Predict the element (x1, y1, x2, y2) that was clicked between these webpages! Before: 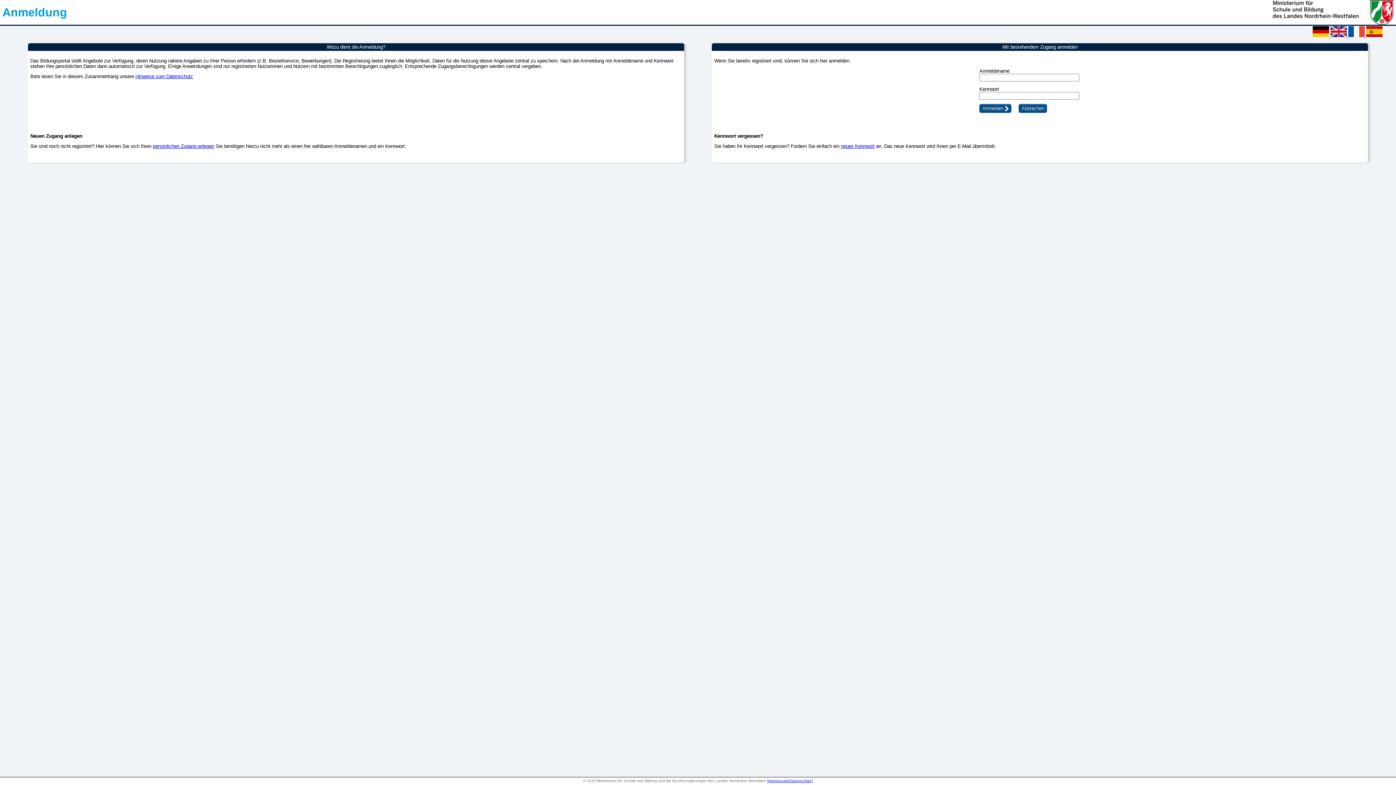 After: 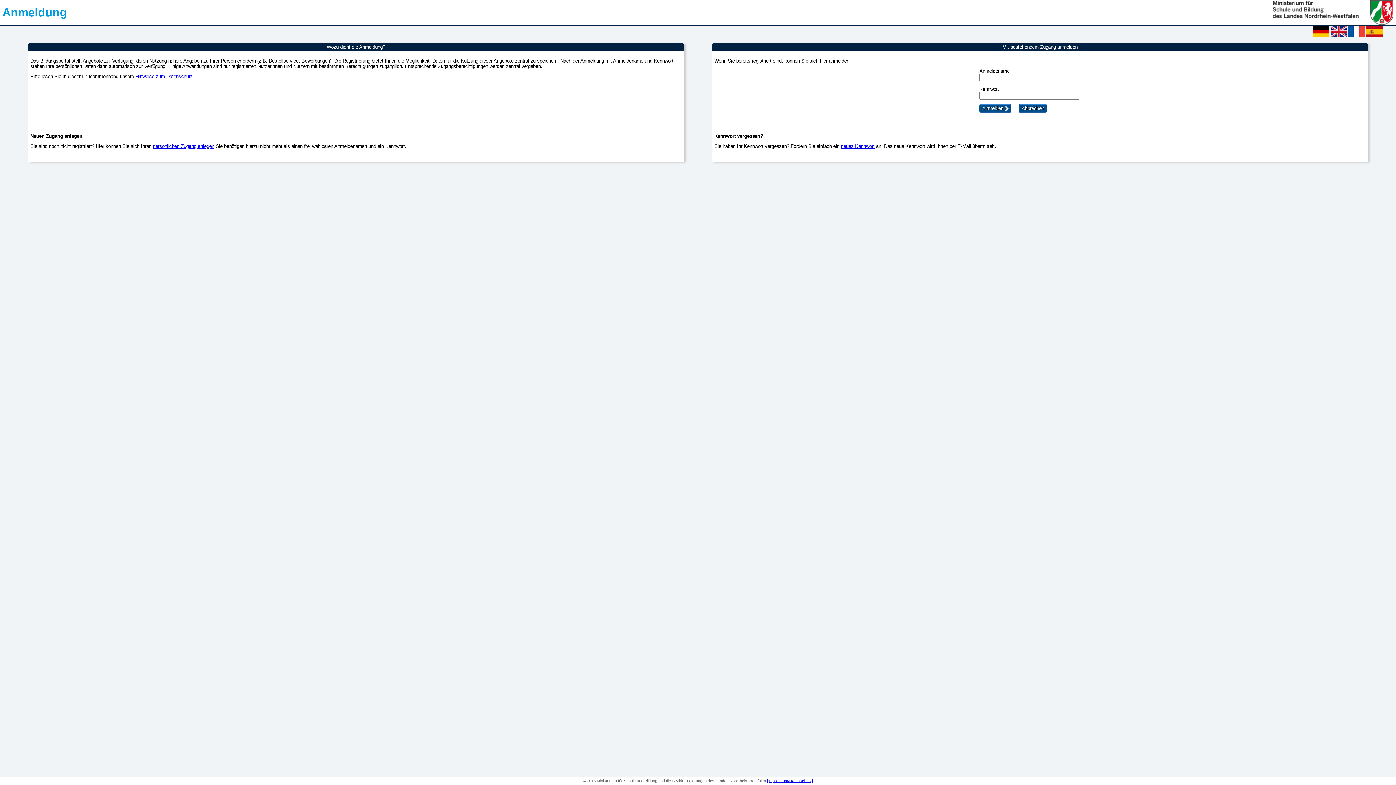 Action: label: [Impressum/Datenschutz] bbox: (767, 778, 813, 783)